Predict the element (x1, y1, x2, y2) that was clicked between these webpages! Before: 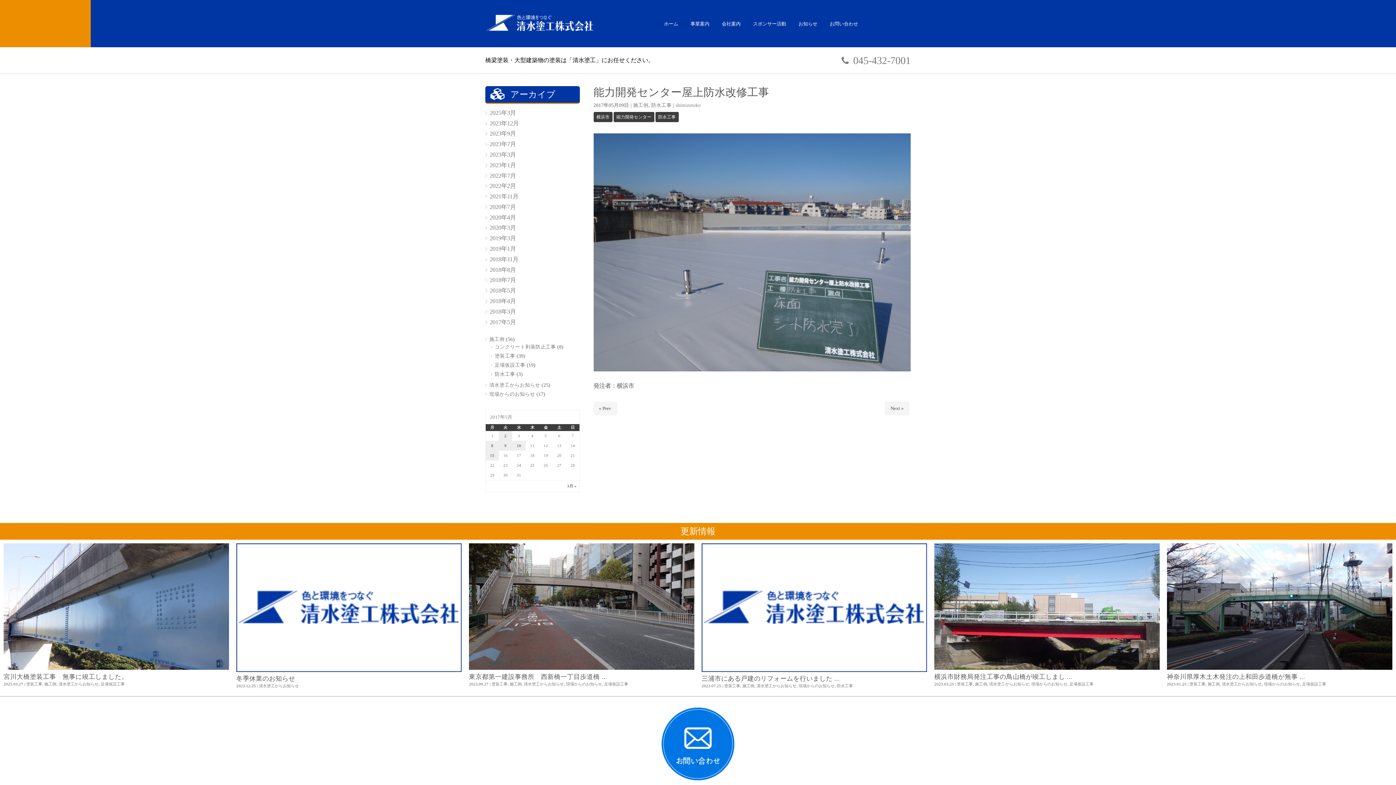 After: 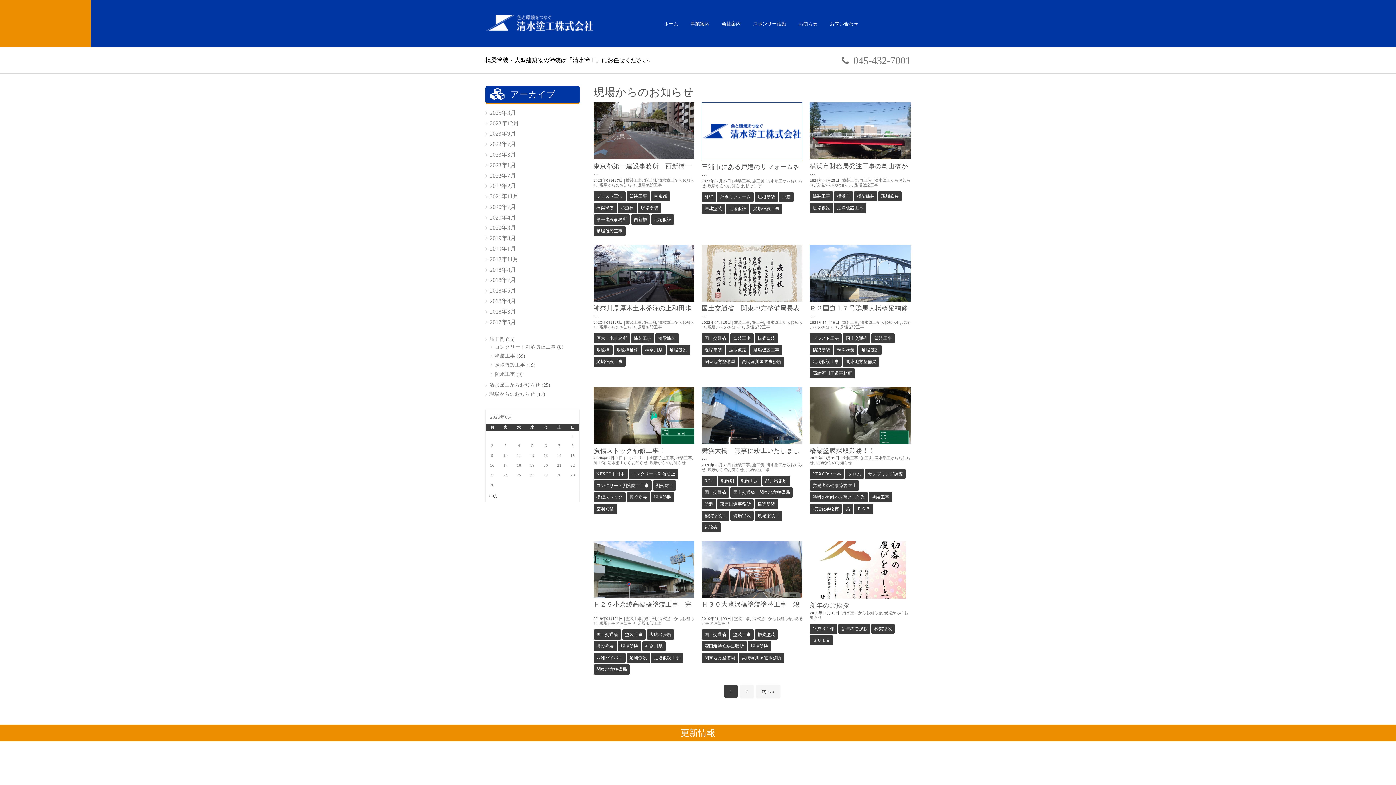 Action: label: 現場からのお知らせ bbox: (566, 682, 602, 686)